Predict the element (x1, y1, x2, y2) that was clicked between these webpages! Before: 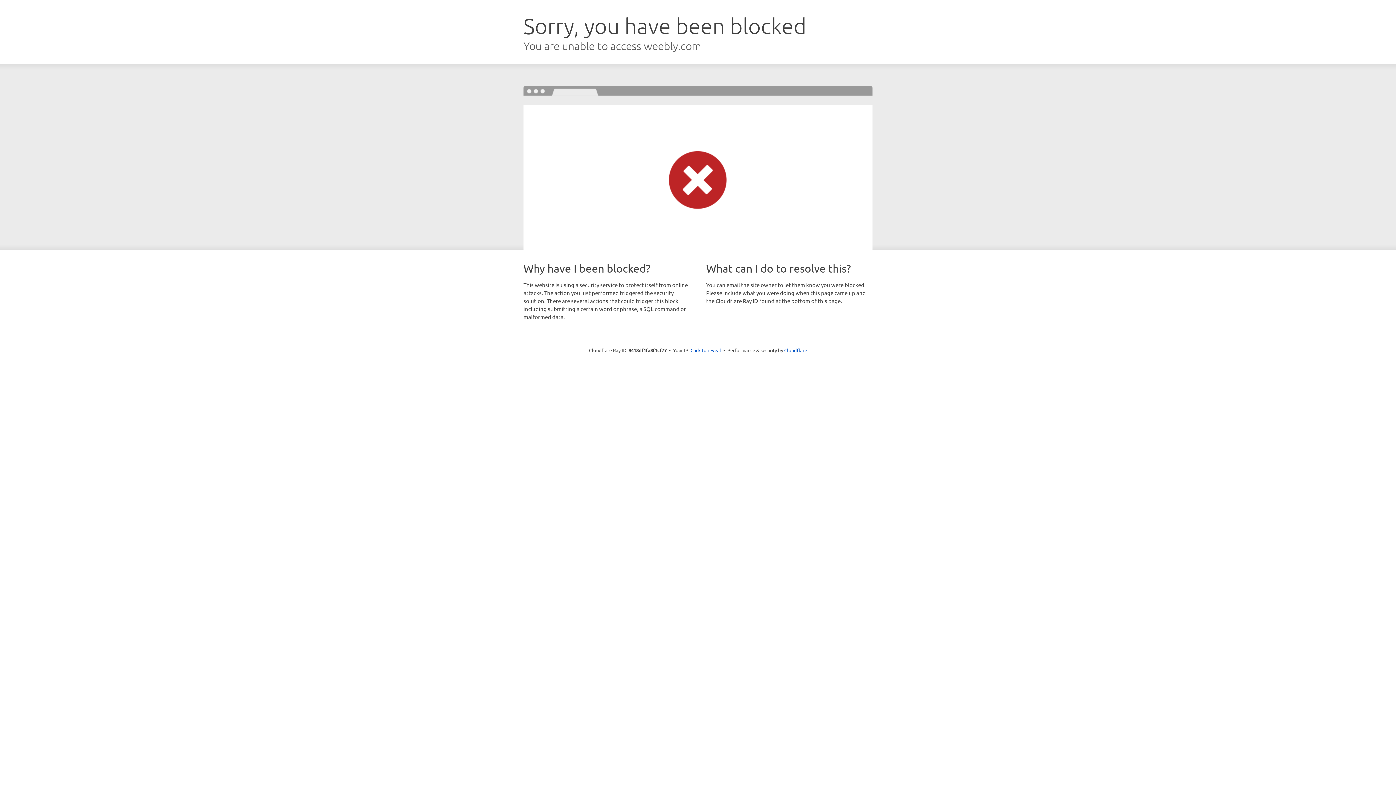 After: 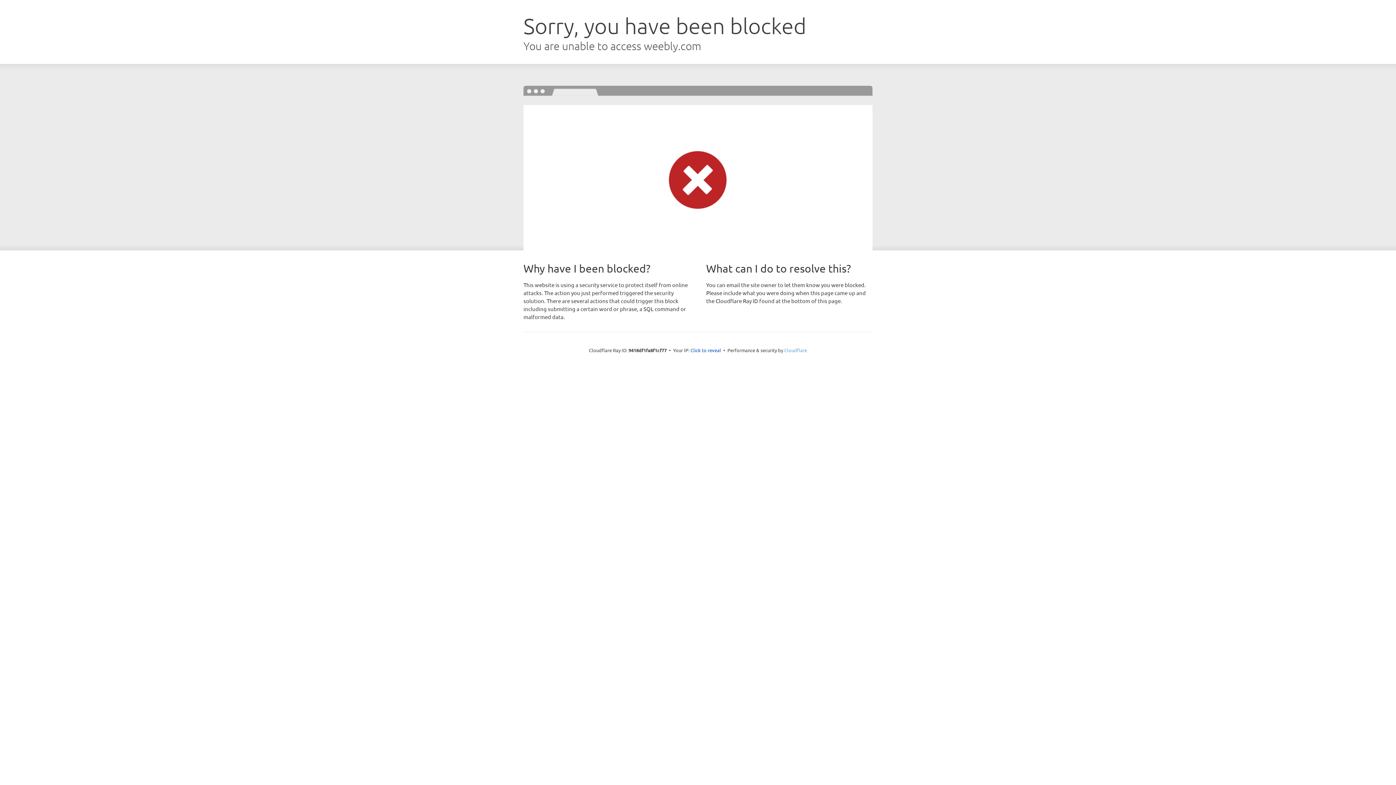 Action: bbox: (784, 347, 807, 353) label: Cloudflare